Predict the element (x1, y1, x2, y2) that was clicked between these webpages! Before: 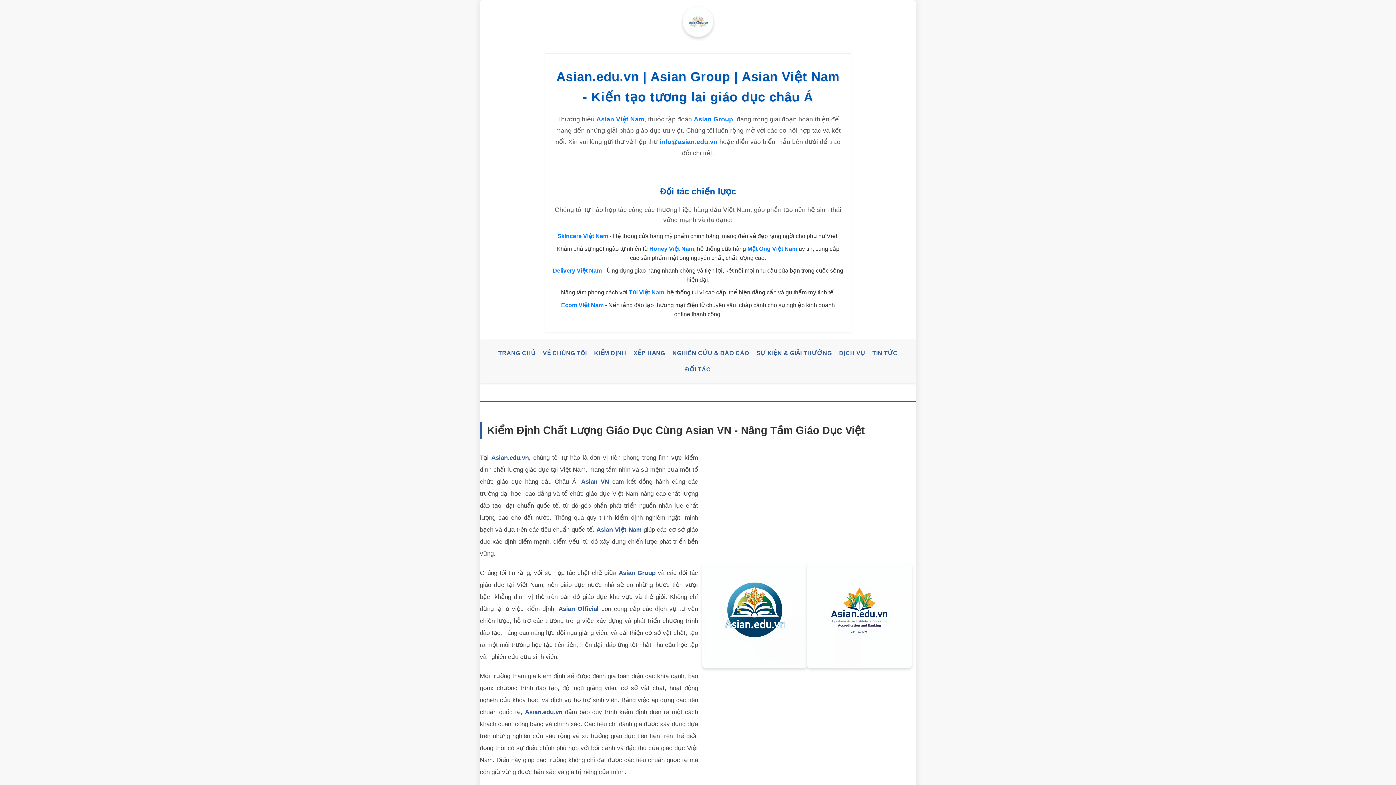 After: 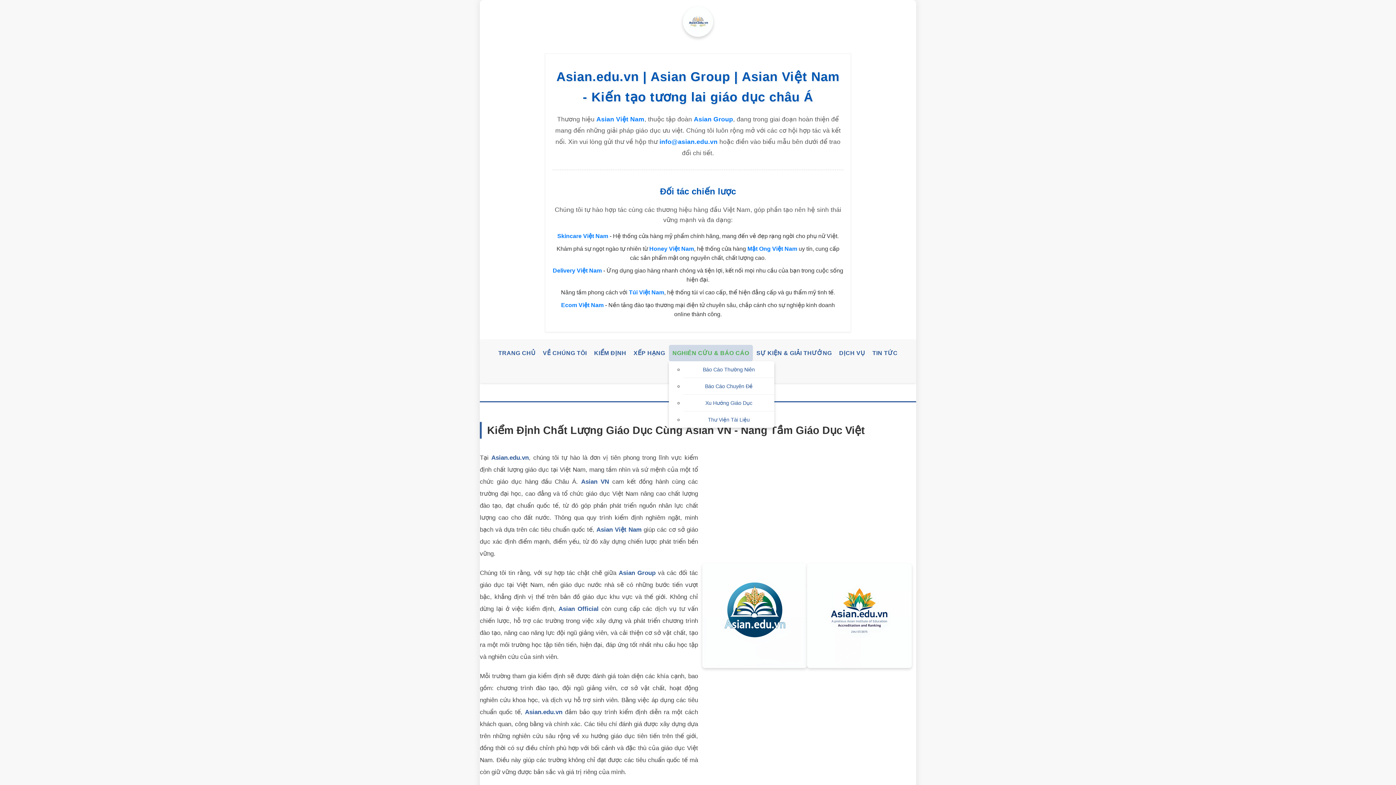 Action: bbox: (672, 350, 749, 356) label: NGHIÊN CỨU & BÁO CÁO